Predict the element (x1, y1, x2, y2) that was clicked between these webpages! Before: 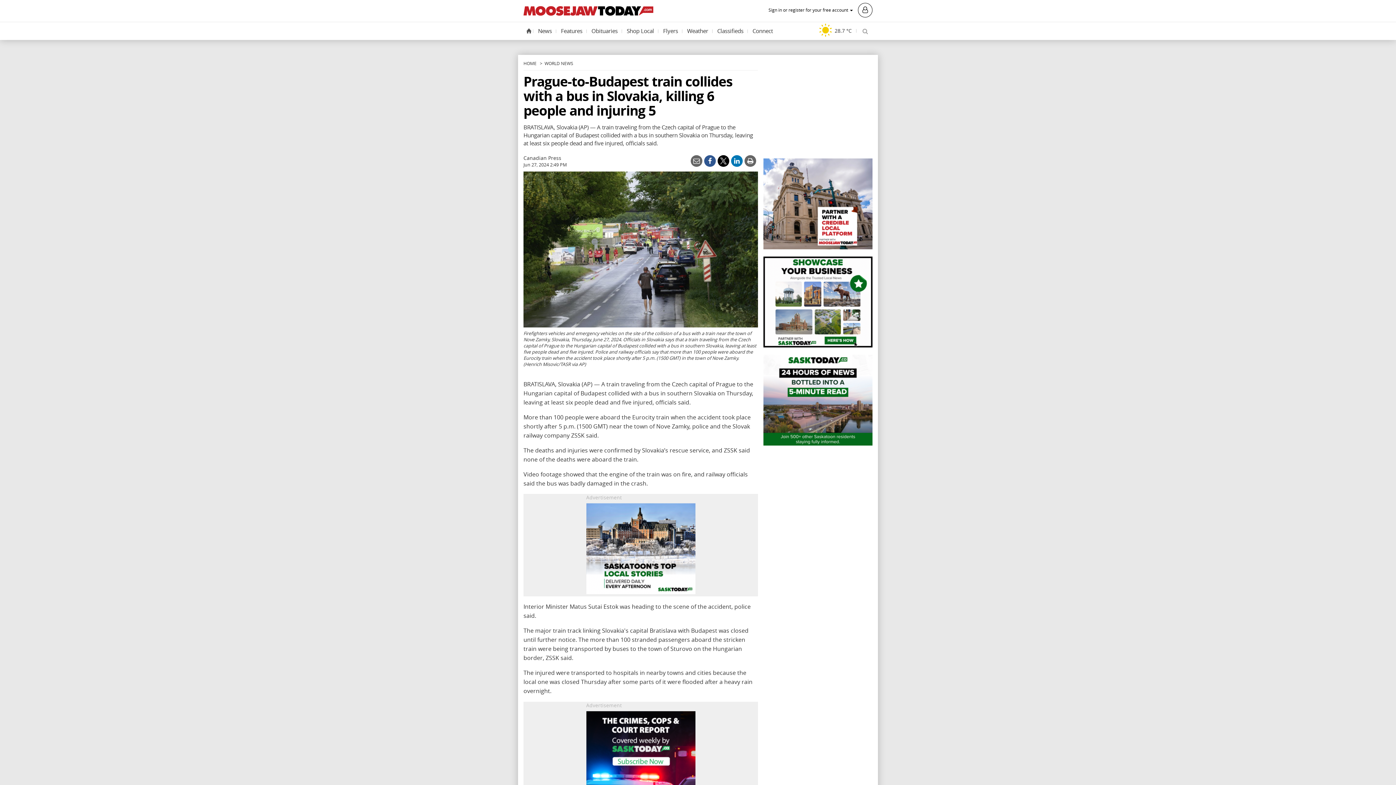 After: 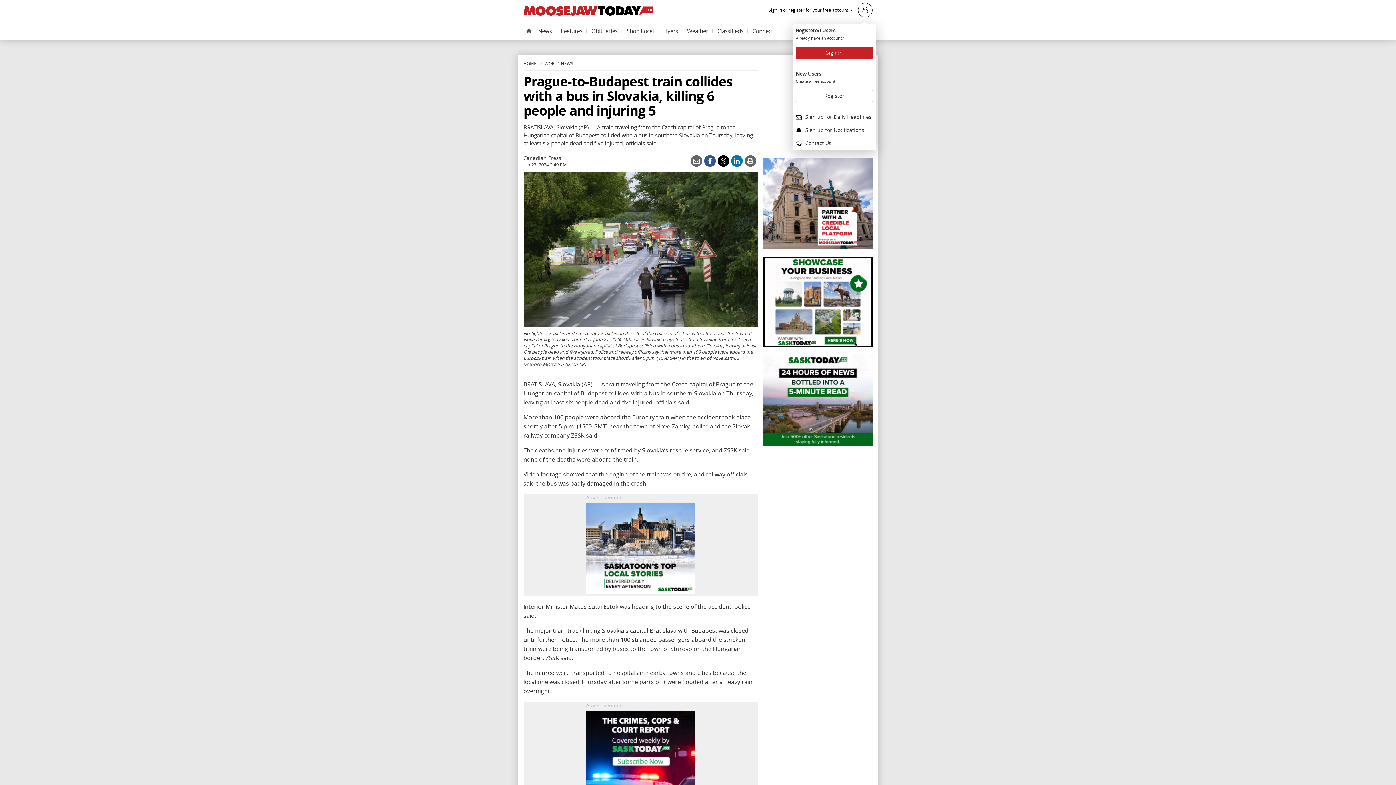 Action: bbox: (768, 6, 872, 13) label: Sign in or register for your free account  